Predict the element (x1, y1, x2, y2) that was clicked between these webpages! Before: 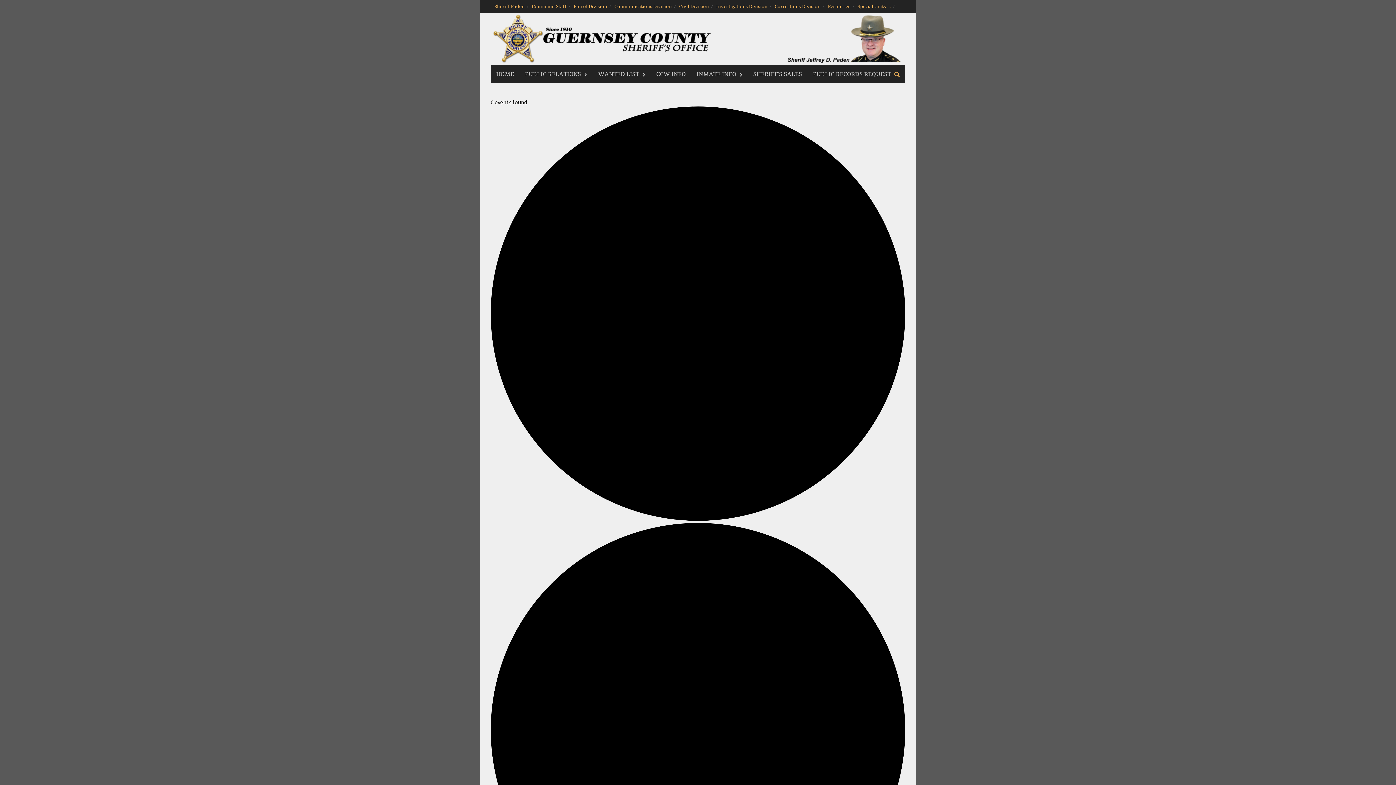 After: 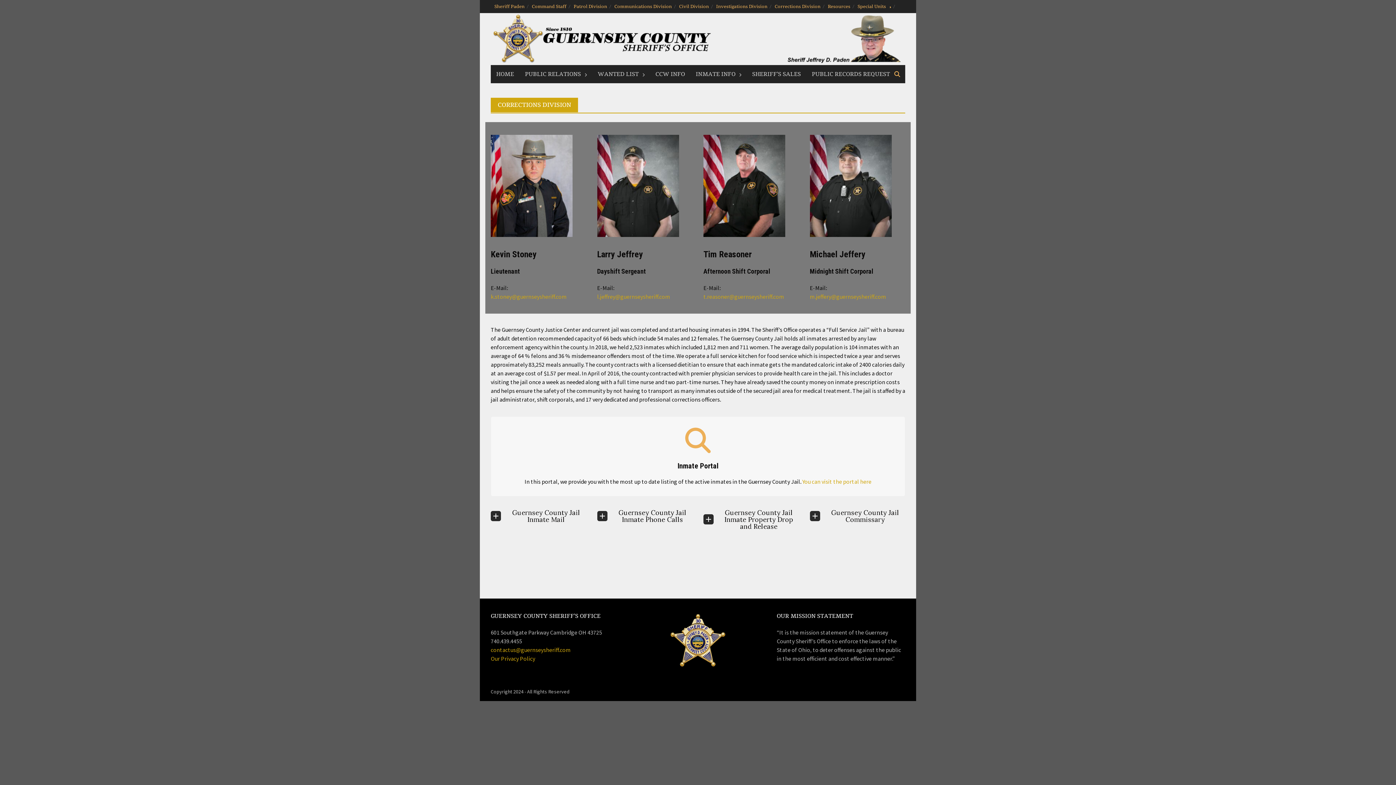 Action: bbox: (771, 0, 824, 12) label: Corrections Division